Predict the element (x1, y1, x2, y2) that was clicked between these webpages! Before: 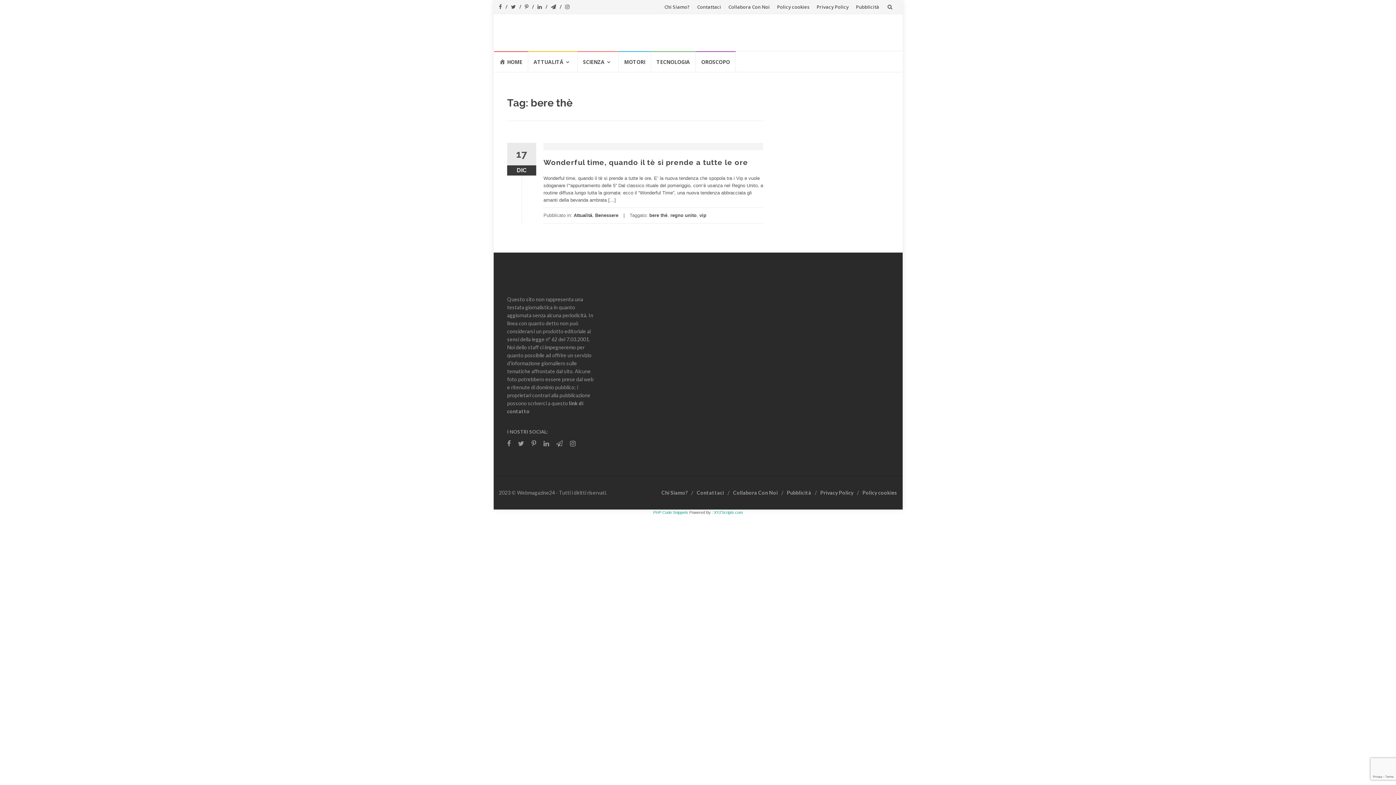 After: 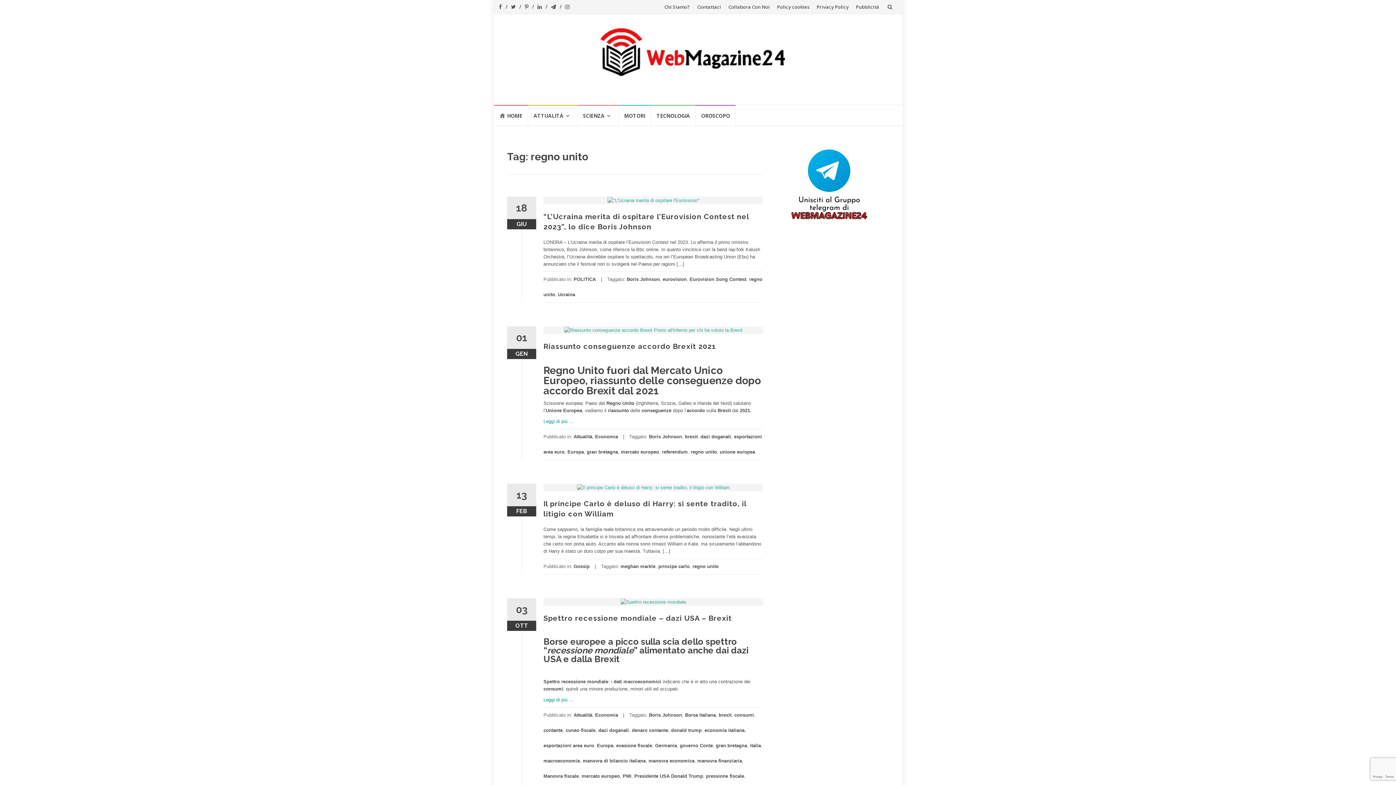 Action: bbox: (670, 212, 696, 218) label: regno unito